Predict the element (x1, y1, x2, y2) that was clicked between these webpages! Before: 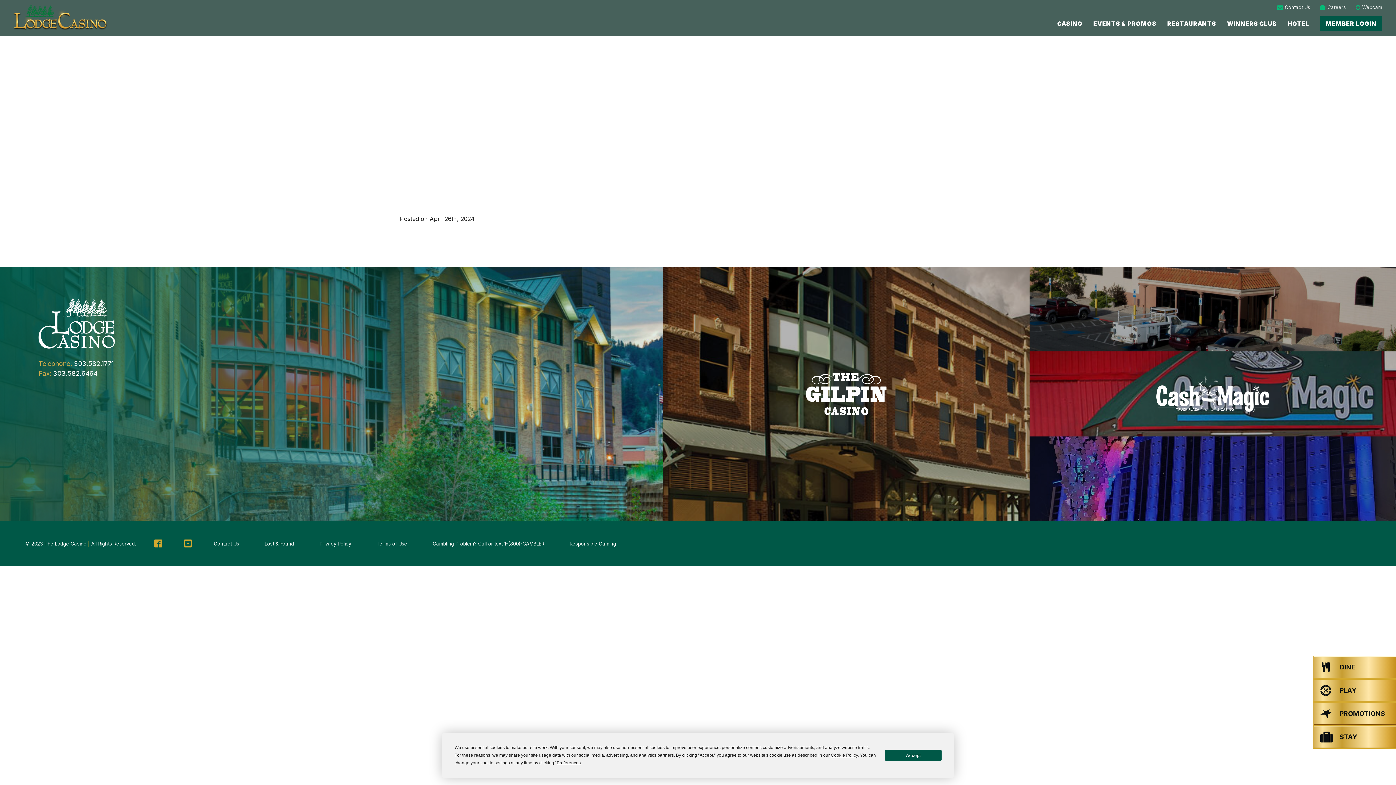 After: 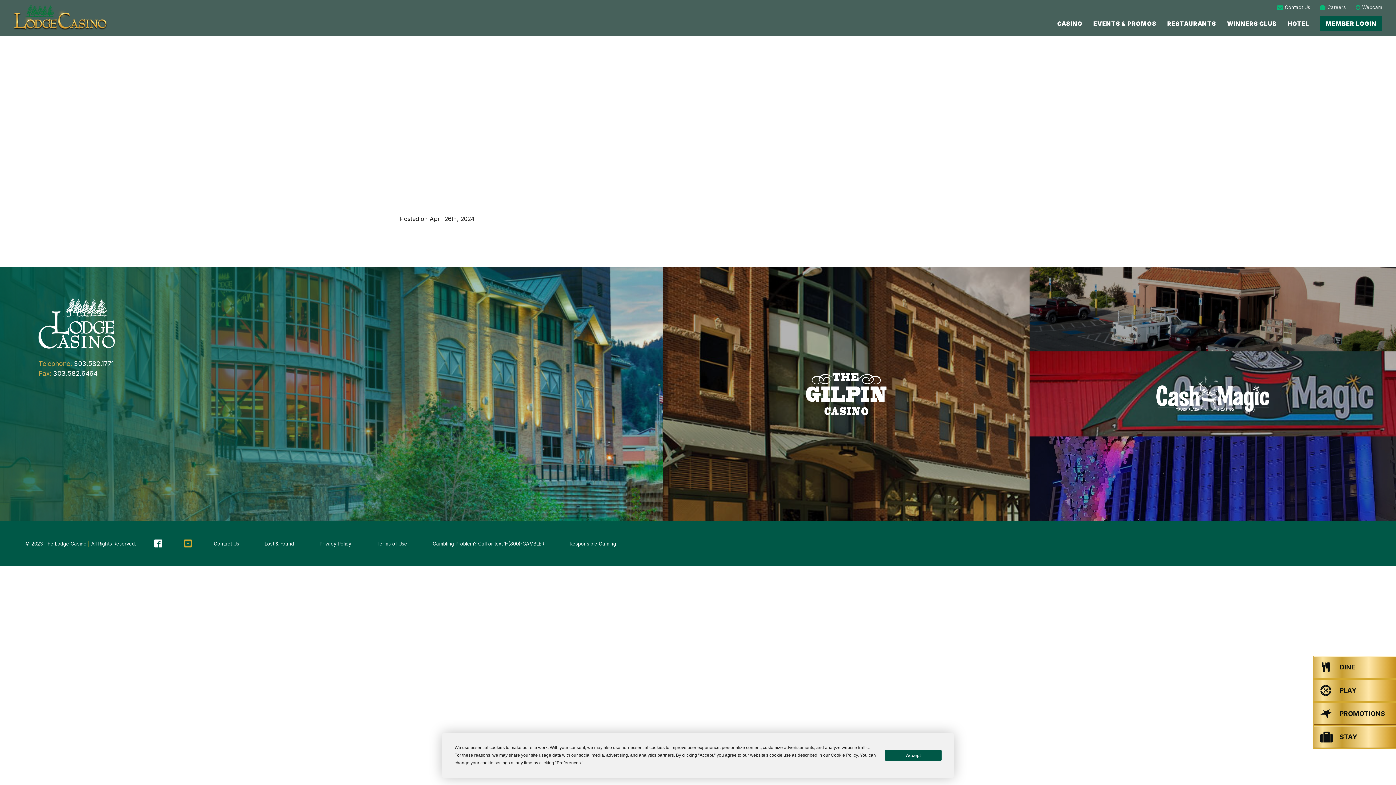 Action: bbox: (150, 536, 165, 552)